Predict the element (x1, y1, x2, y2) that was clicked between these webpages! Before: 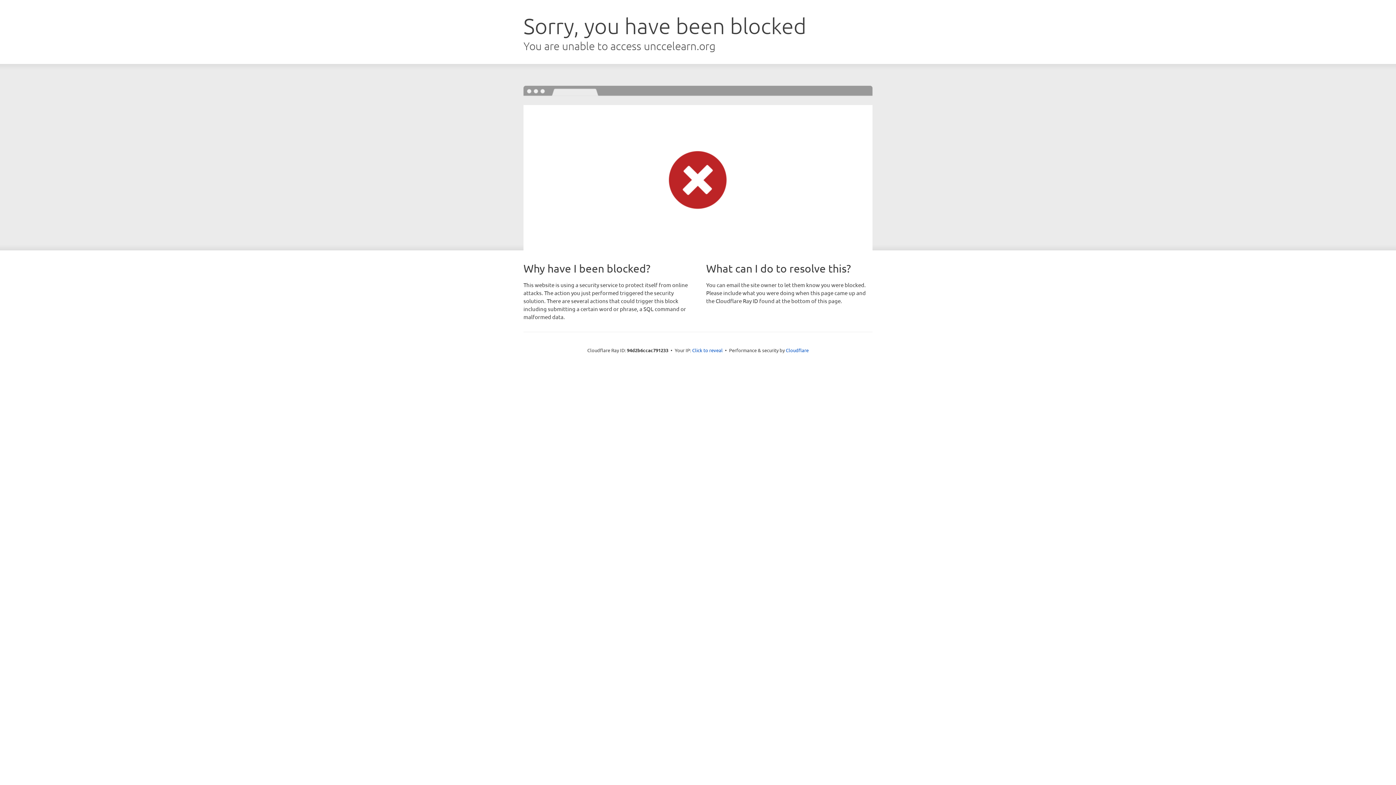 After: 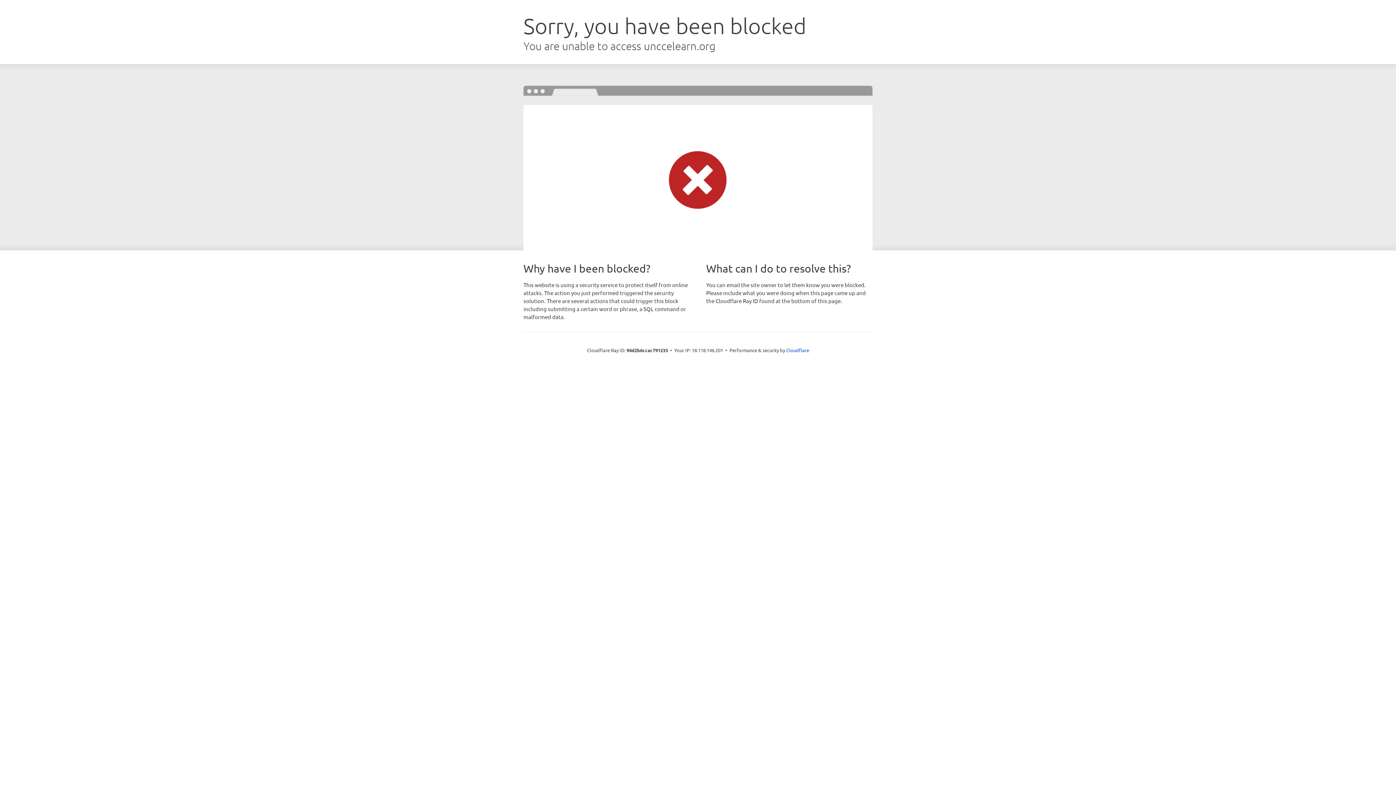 Action: bbox: (692, 346, 722, 353) label: Click to reveal